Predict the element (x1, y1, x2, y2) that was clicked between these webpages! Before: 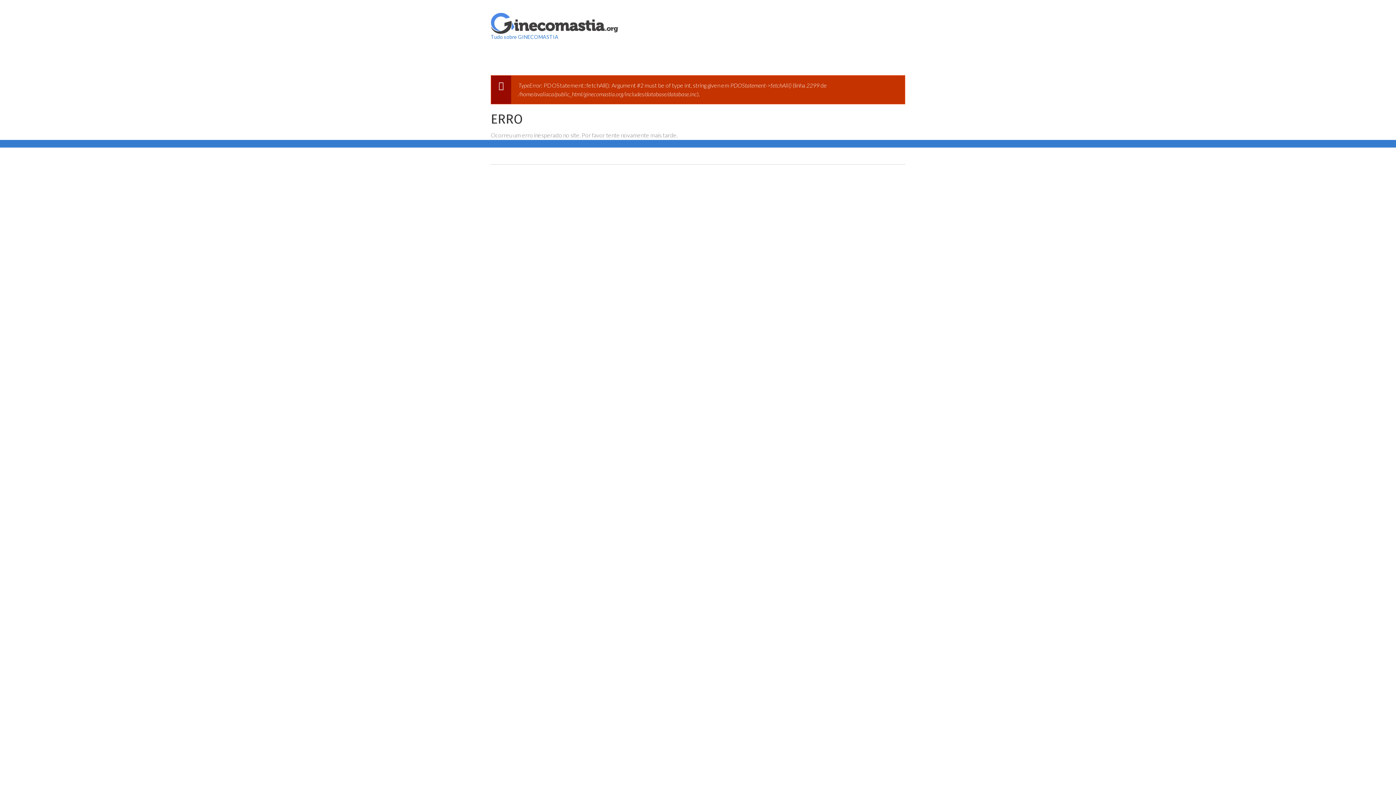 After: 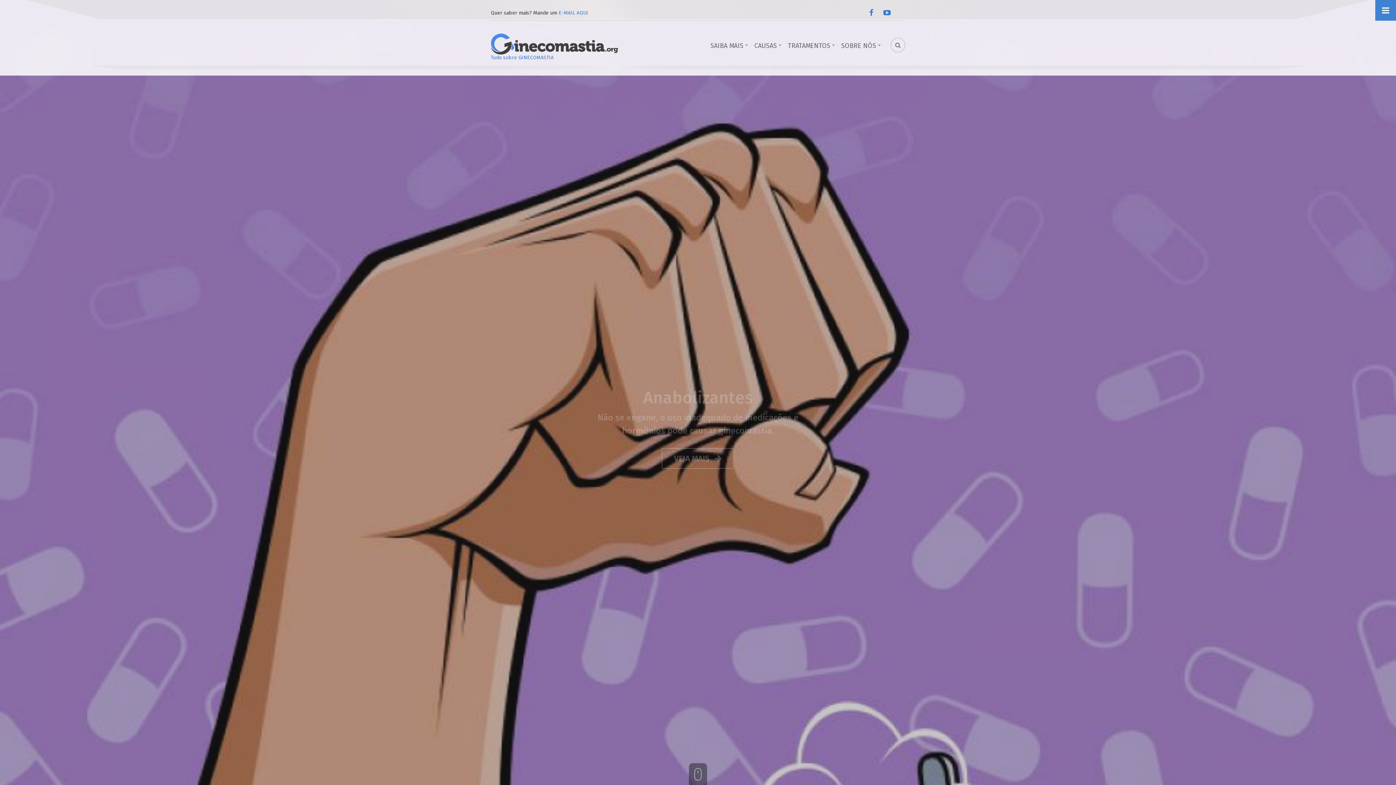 Action: bbox: (490, 18, 618, 25)